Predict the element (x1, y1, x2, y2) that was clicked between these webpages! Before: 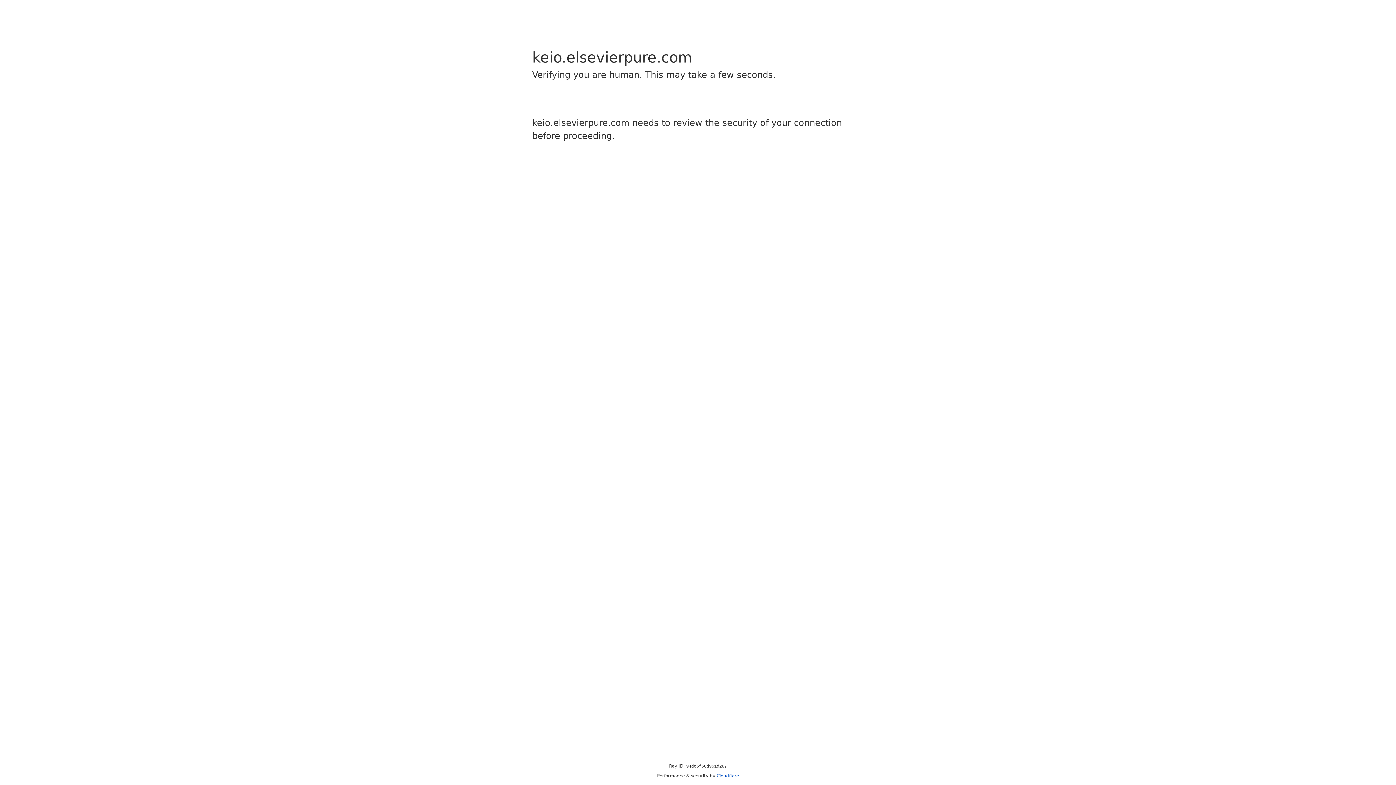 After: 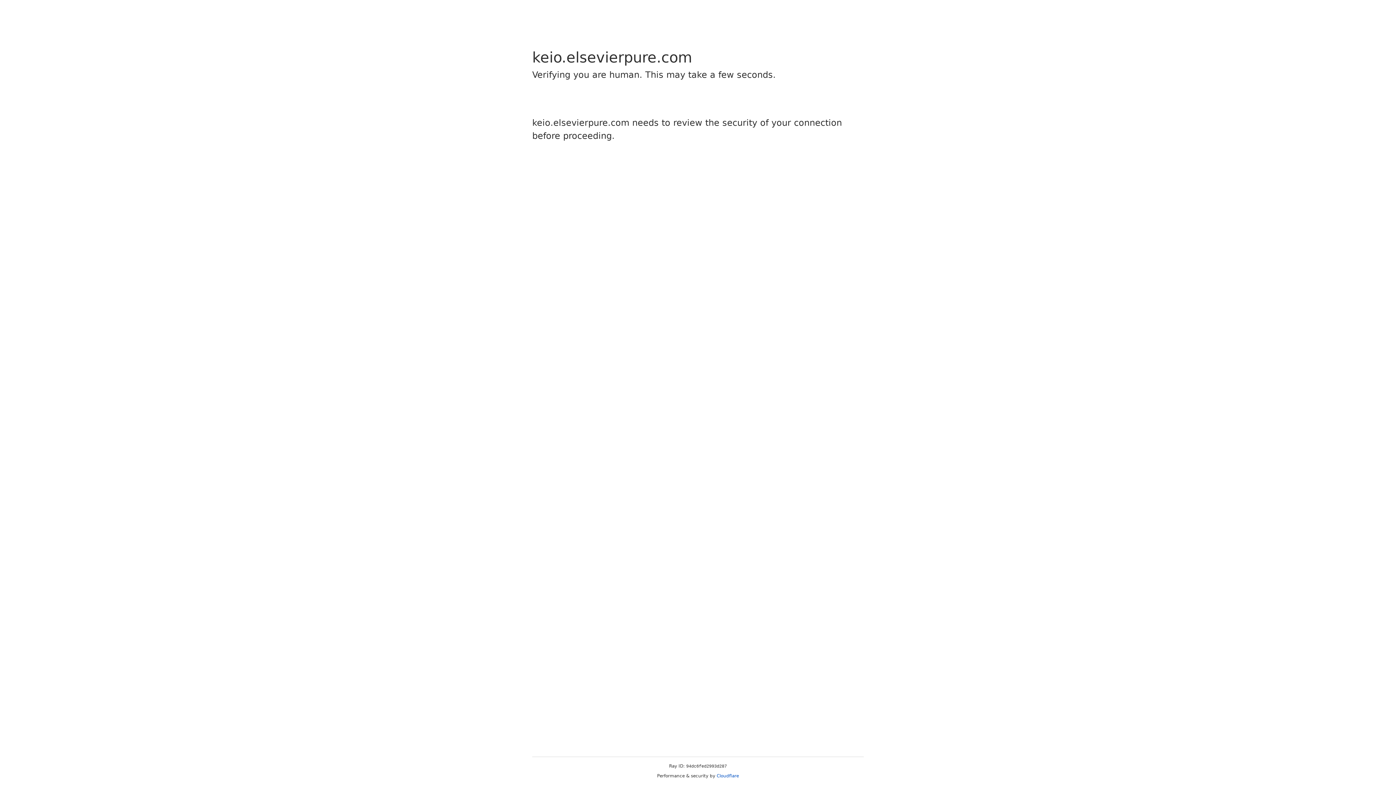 Action: bbox: (716, 773, 739, 778) label: Cloudflare